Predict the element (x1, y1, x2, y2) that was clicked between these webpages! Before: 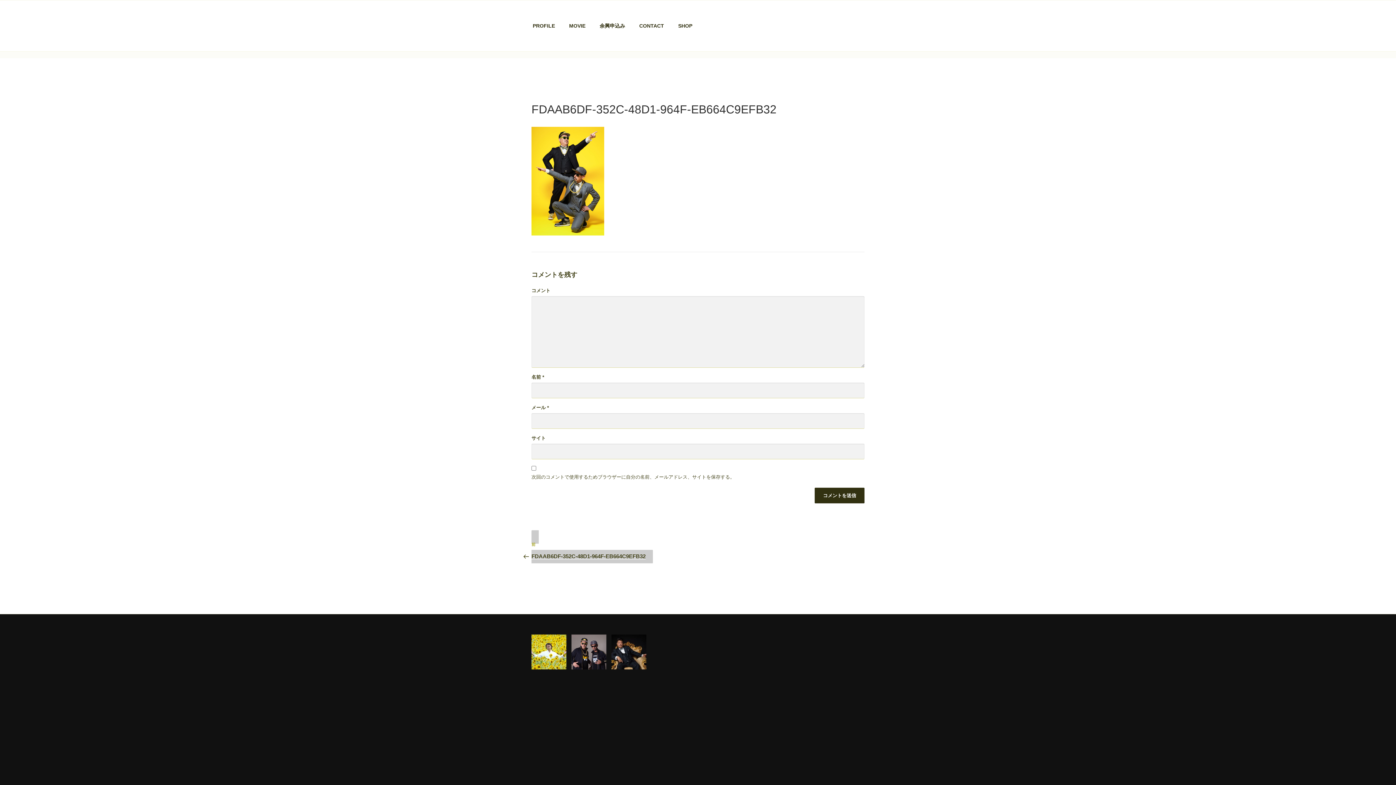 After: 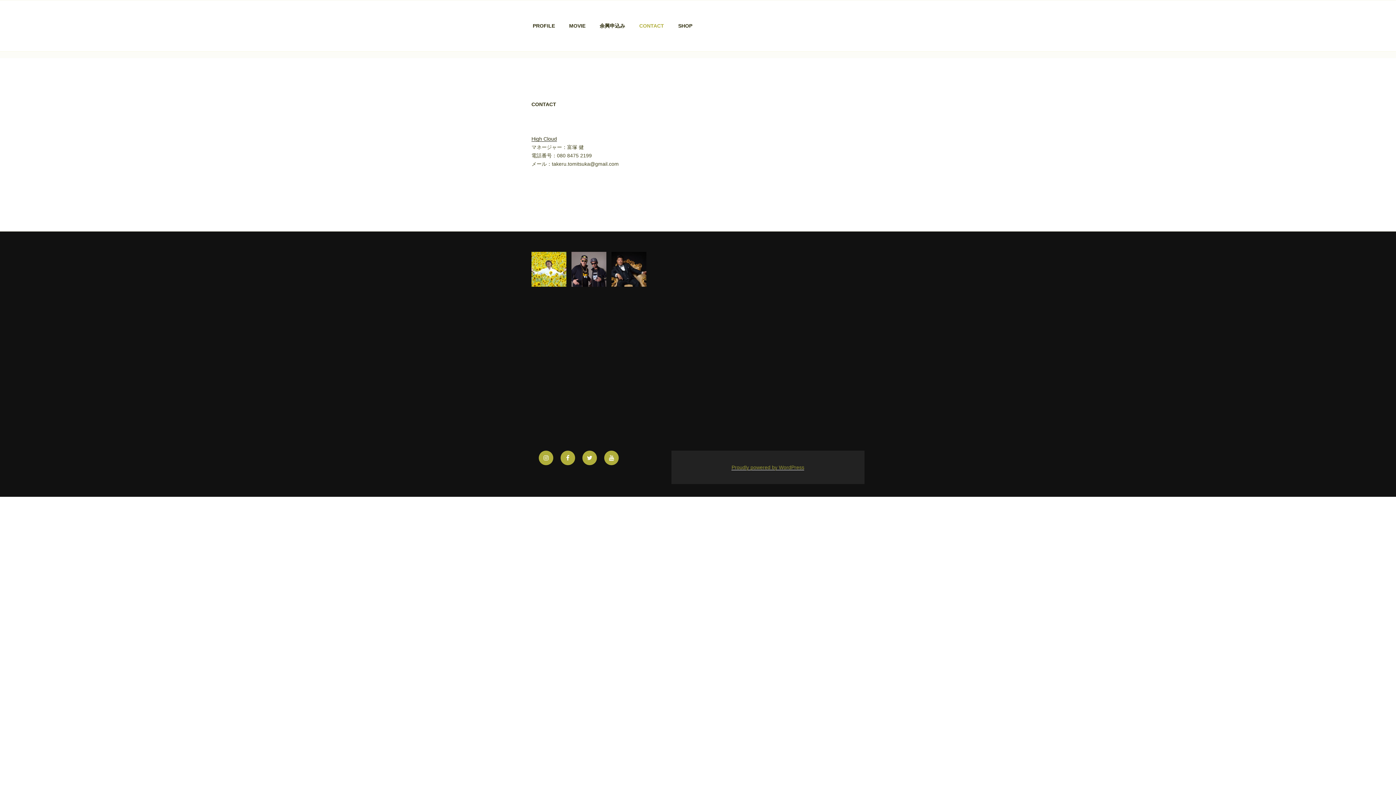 Action: bbox: (633, 7, 670, 44) label: CONTACT